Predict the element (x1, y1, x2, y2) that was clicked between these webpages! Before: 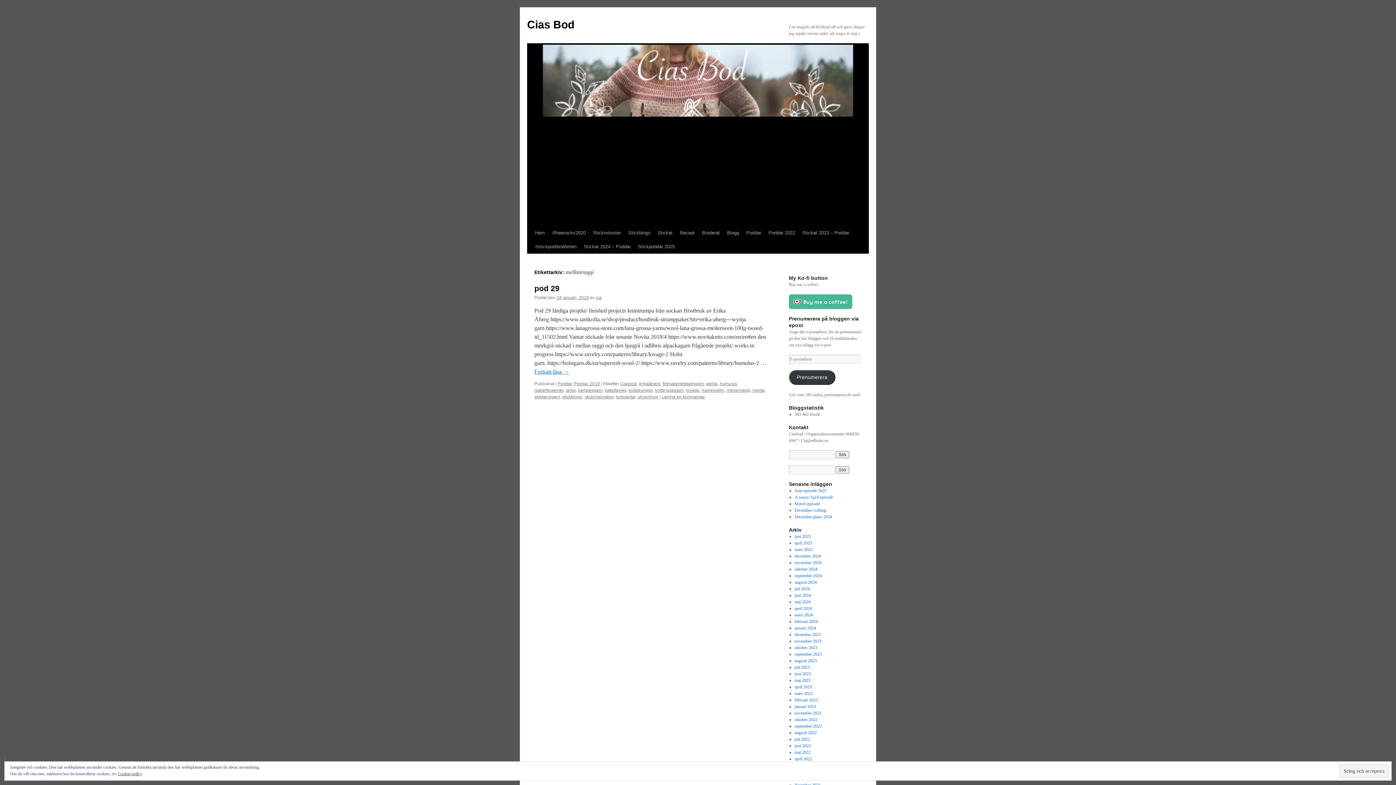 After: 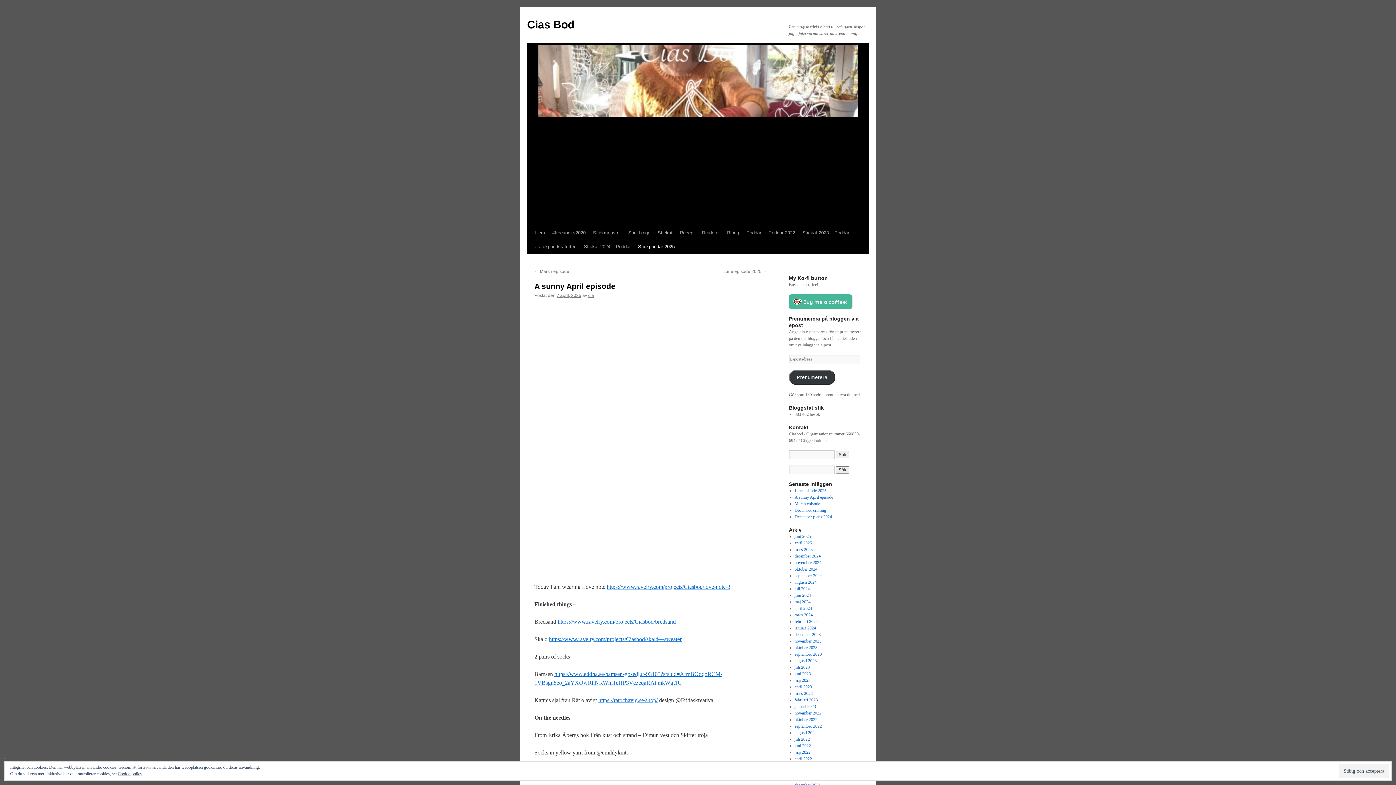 Action: bbox: (794, 494, 833, 500) label: A sunny April episode